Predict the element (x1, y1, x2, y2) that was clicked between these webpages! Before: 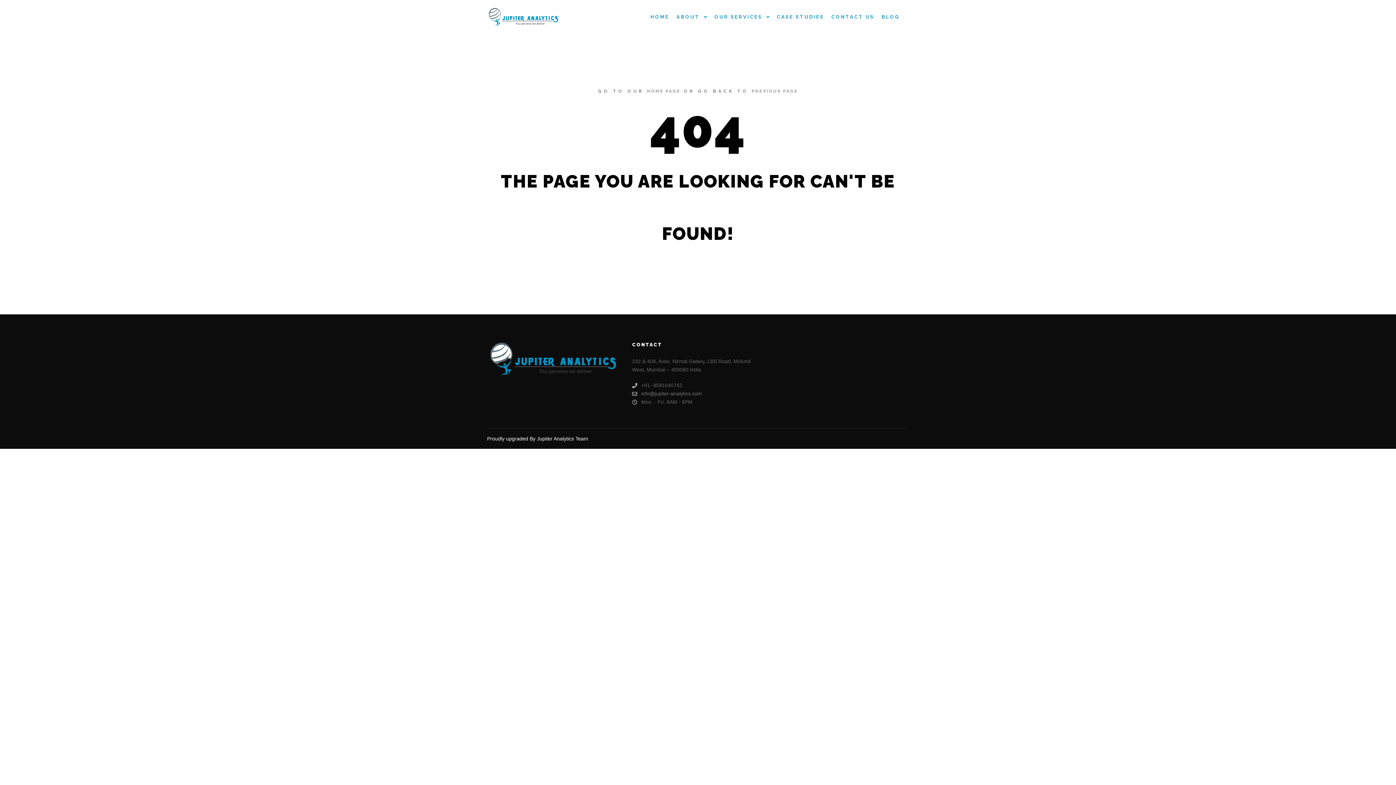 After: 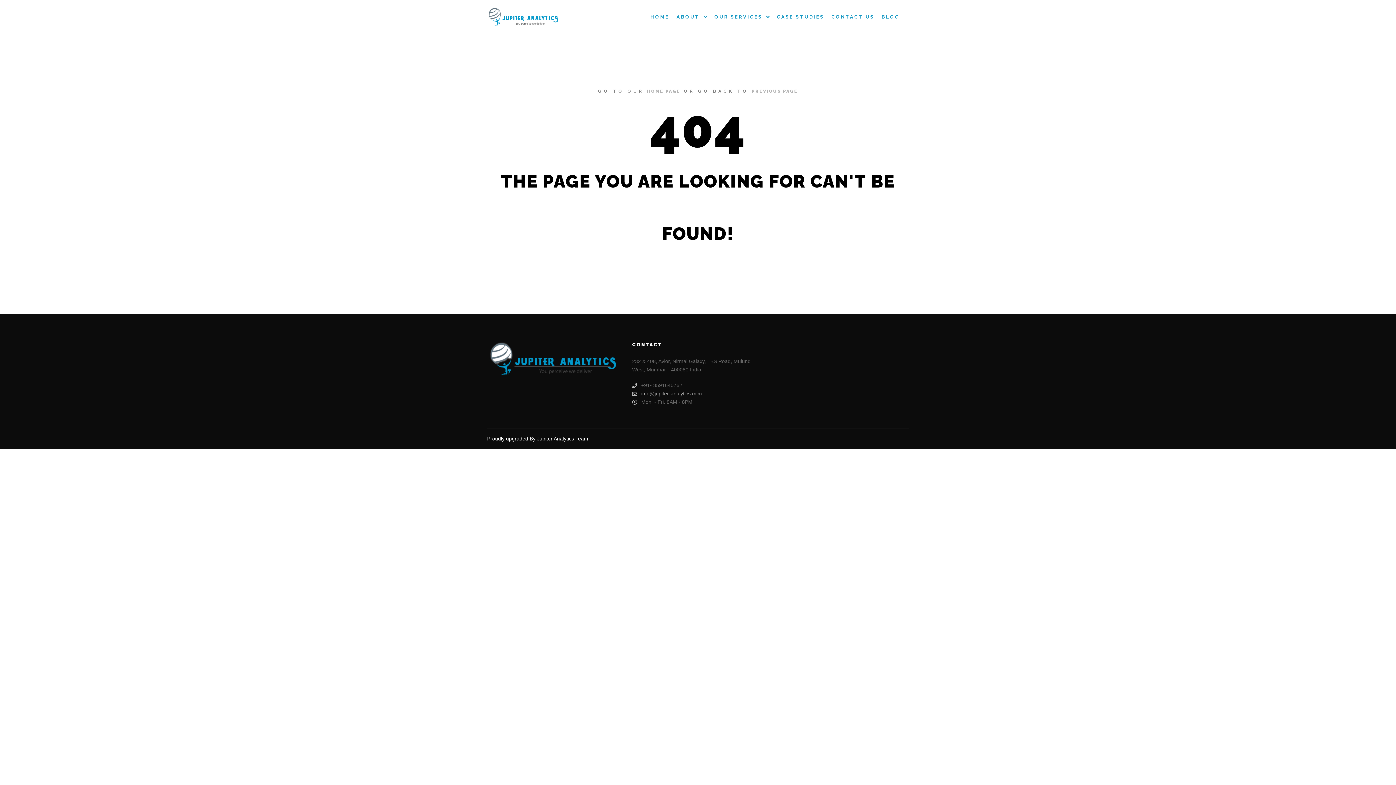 Action: label: info@jupiter-analytics.com bbox: (632, 389, 763, 398)